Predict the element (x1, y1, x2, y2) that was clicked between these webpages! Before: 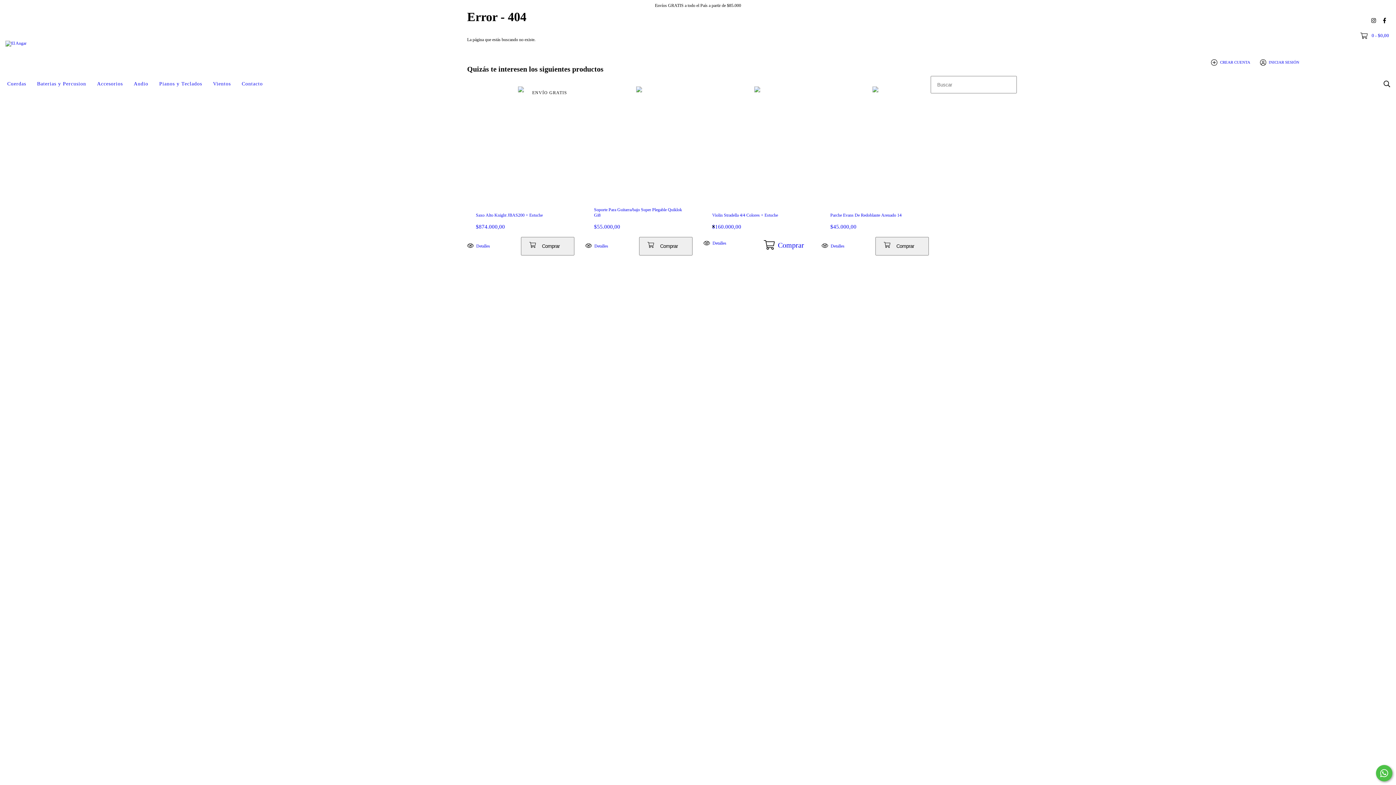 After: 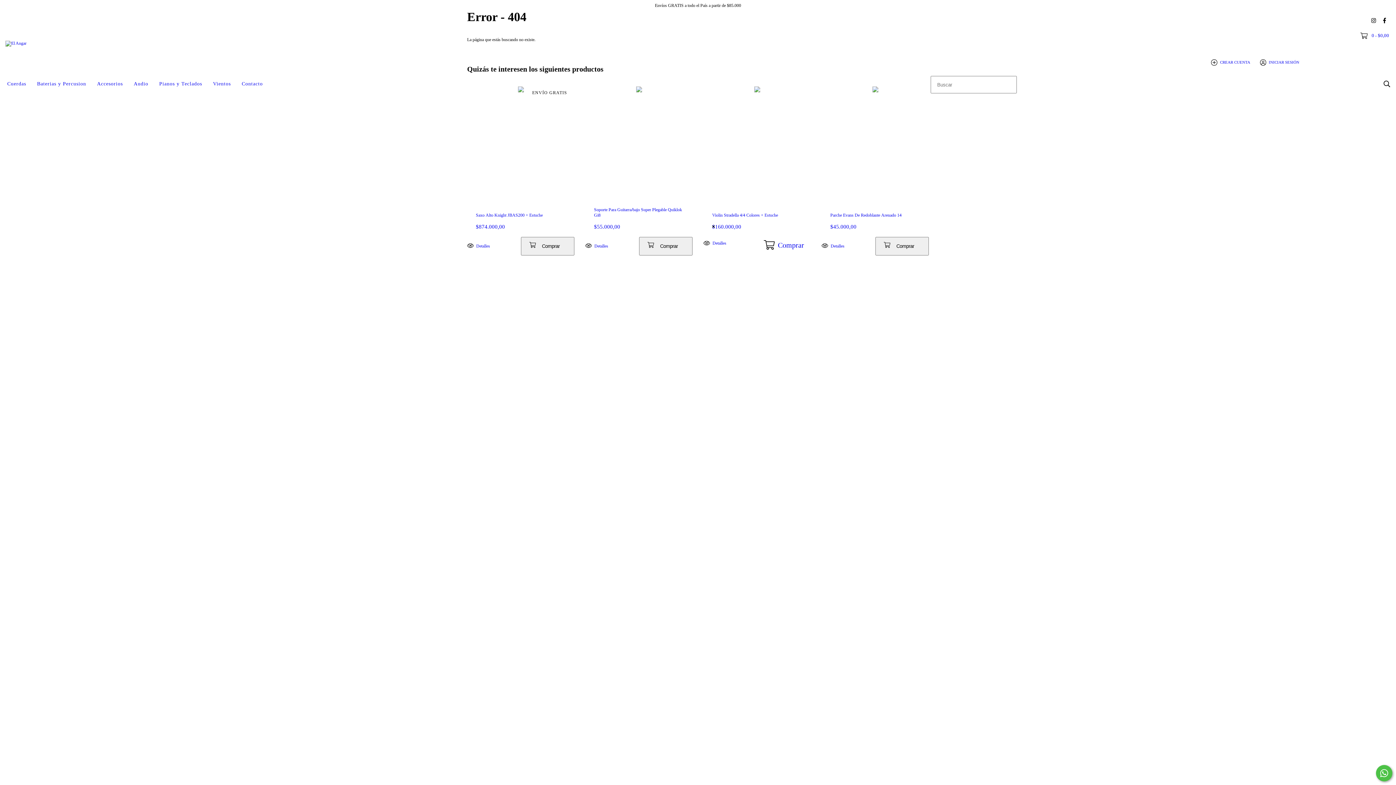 Action: label: Comunicate por WhatsApp bbox: (1376, 765, 1392, 781)